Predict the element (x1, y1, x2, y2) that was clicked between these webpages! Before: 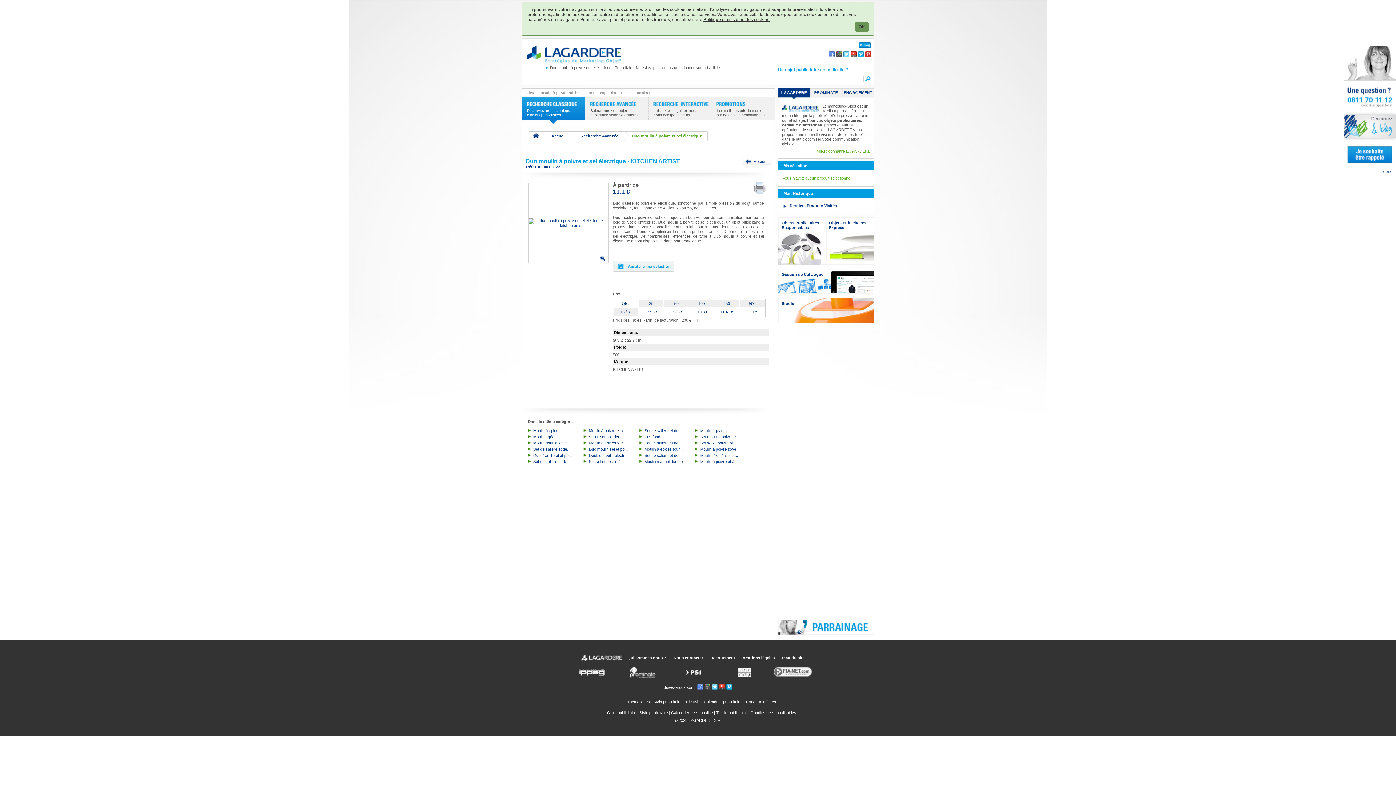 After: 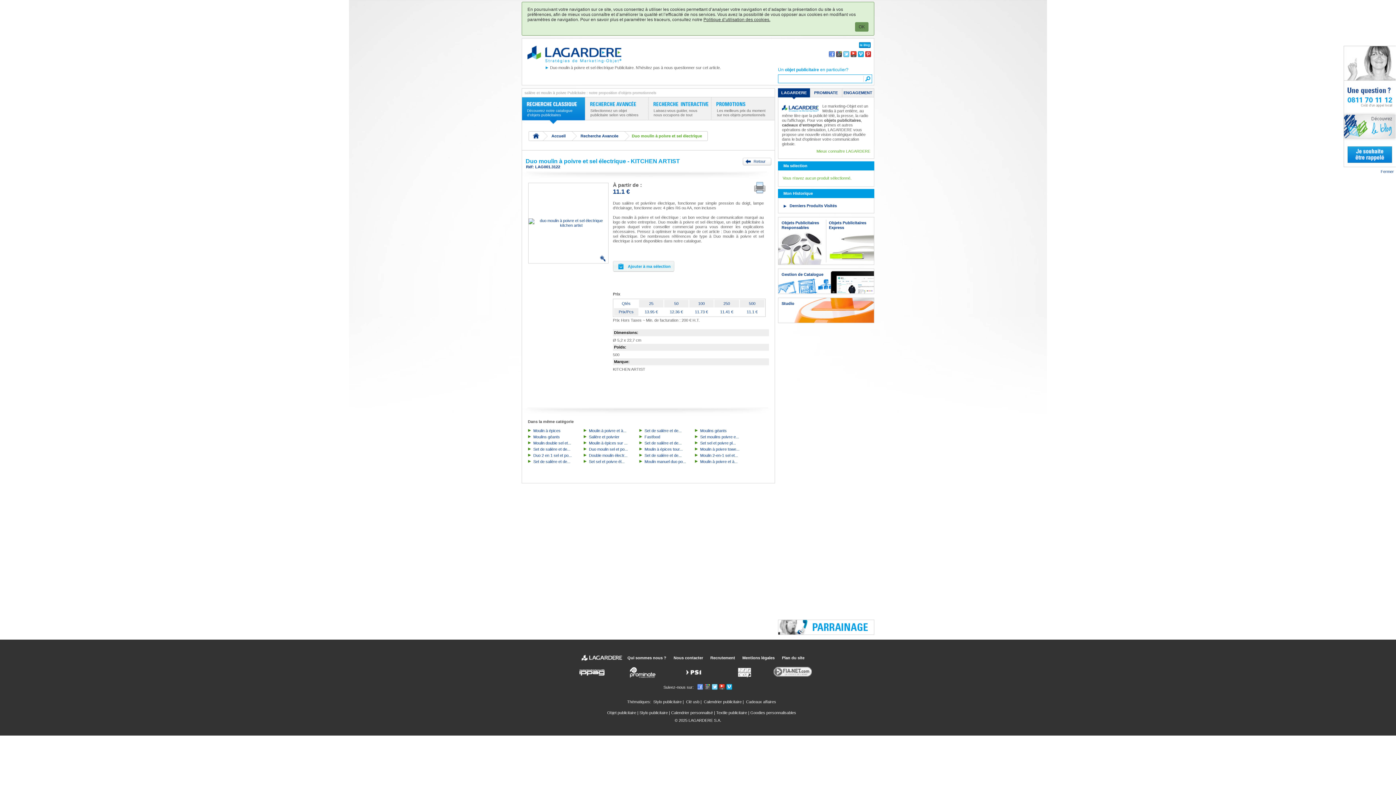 Action: bbox: (859, 44, 870, 48)